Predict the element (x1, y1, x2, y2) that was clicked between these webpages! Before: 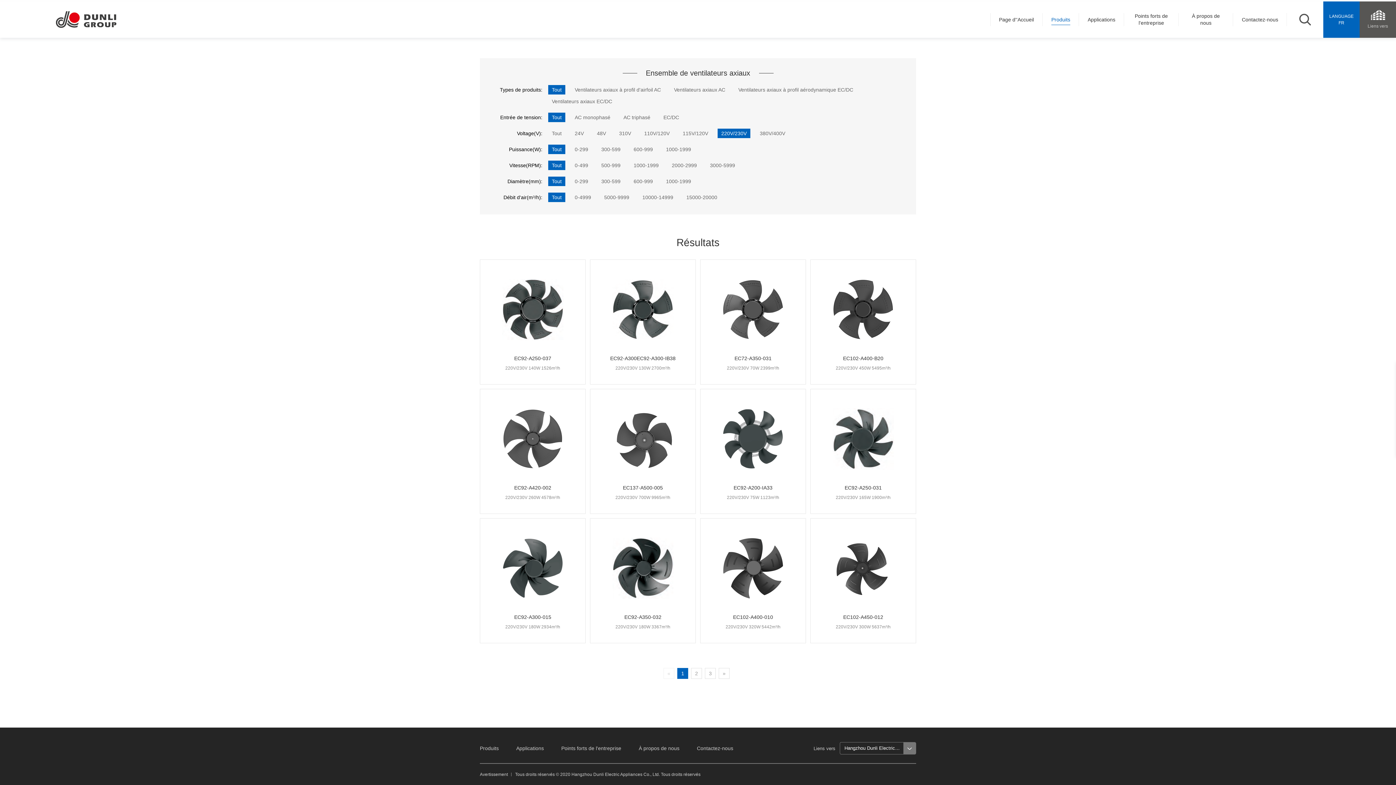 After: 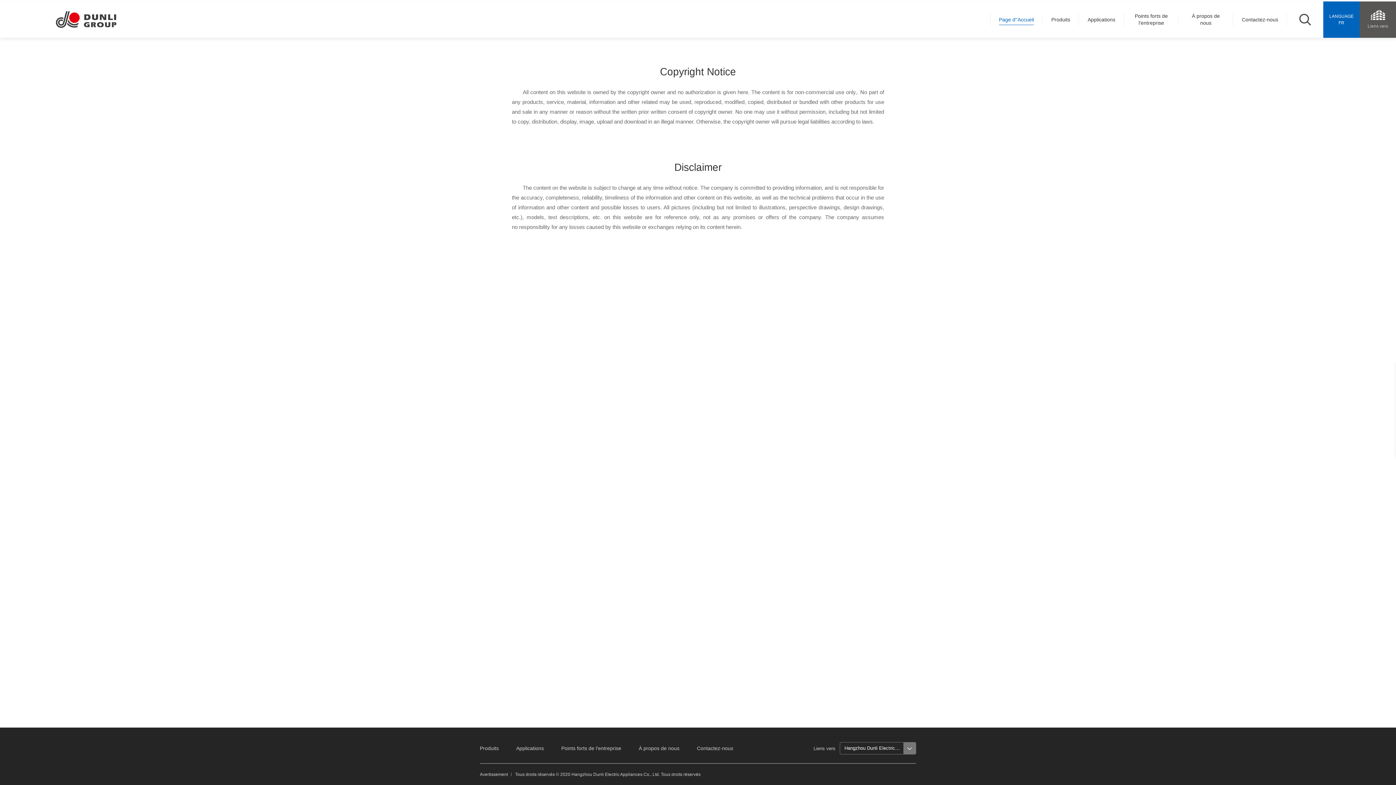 Action: label: Avertissement bbox: (480, 771, 511, 778)